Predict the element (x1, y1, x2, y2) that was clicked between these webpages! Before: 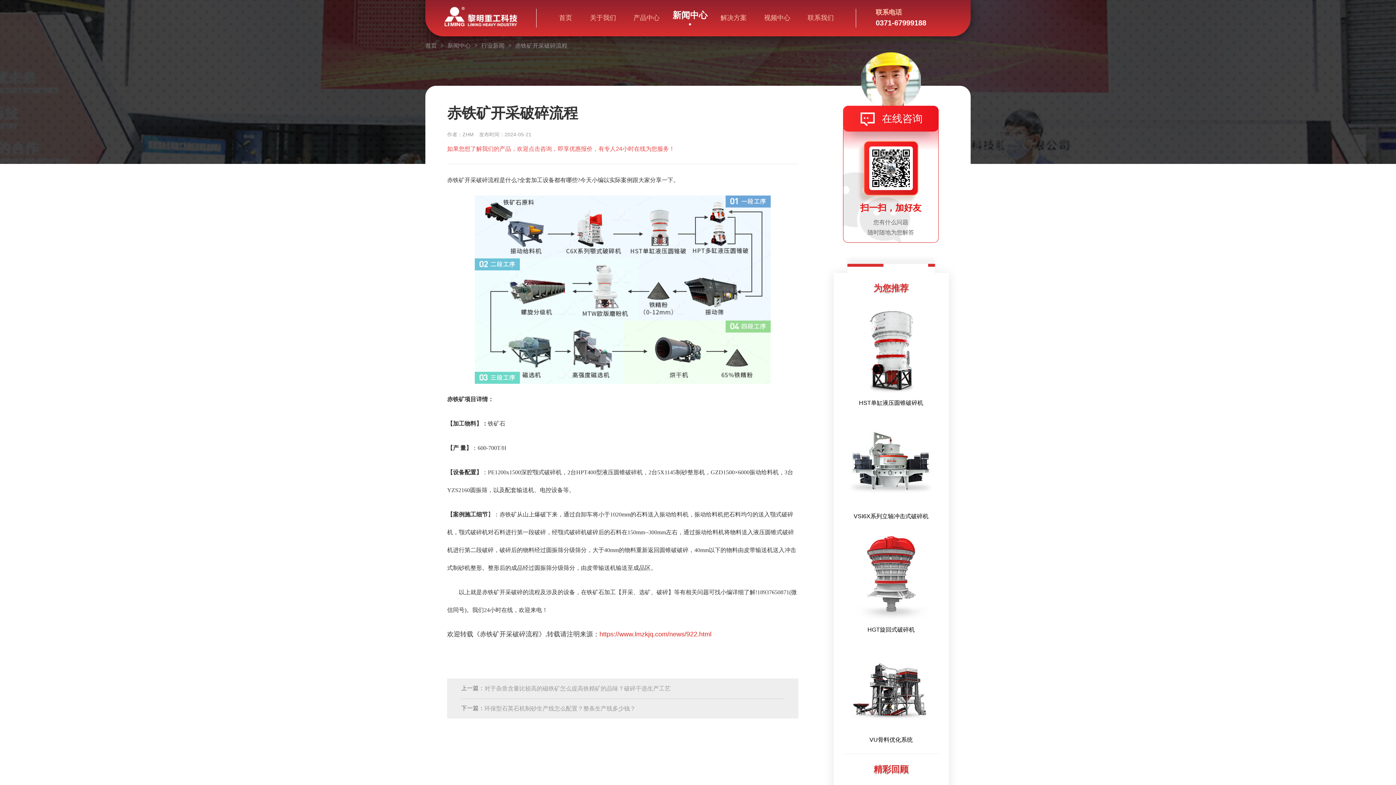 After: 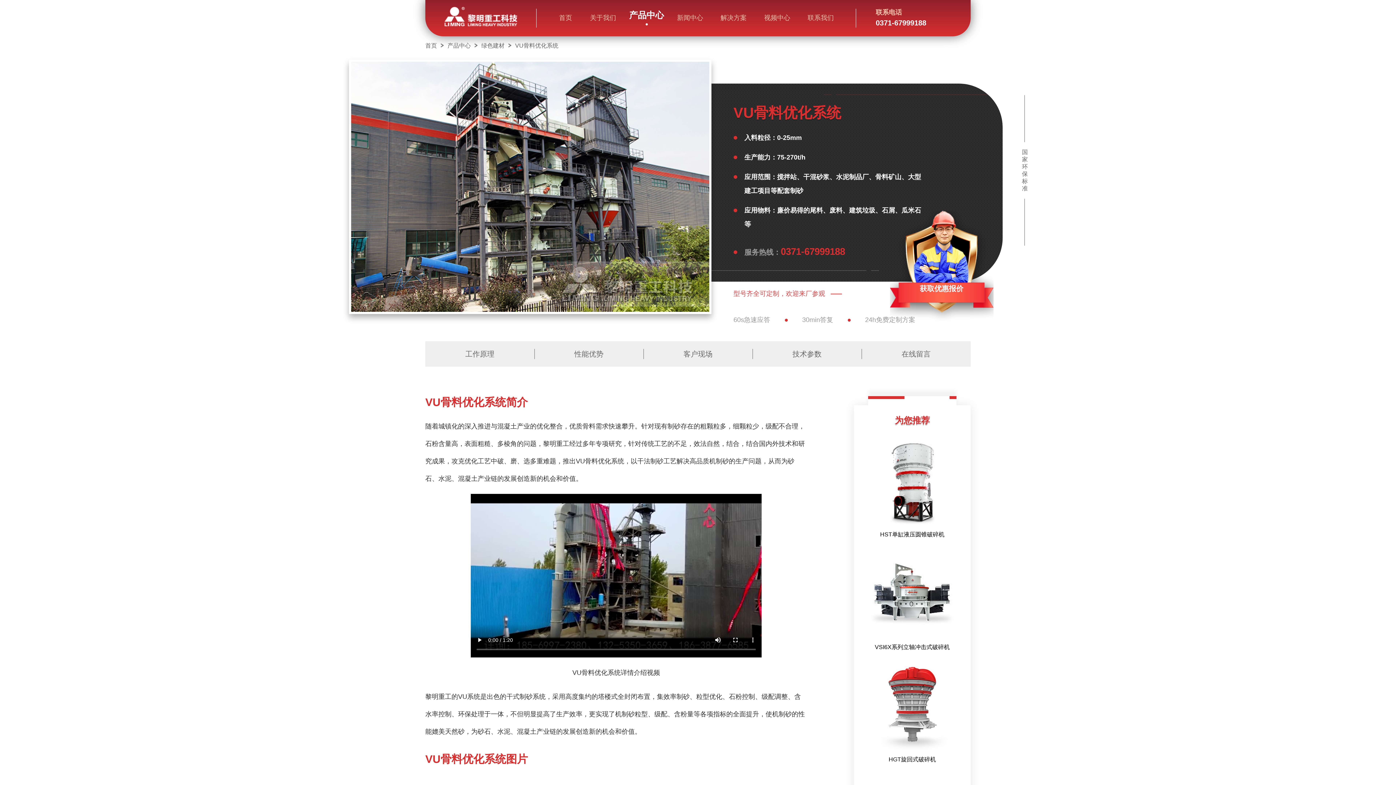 Action: bbox: (843, 730, 939, 750) label: VU骨料优化系统